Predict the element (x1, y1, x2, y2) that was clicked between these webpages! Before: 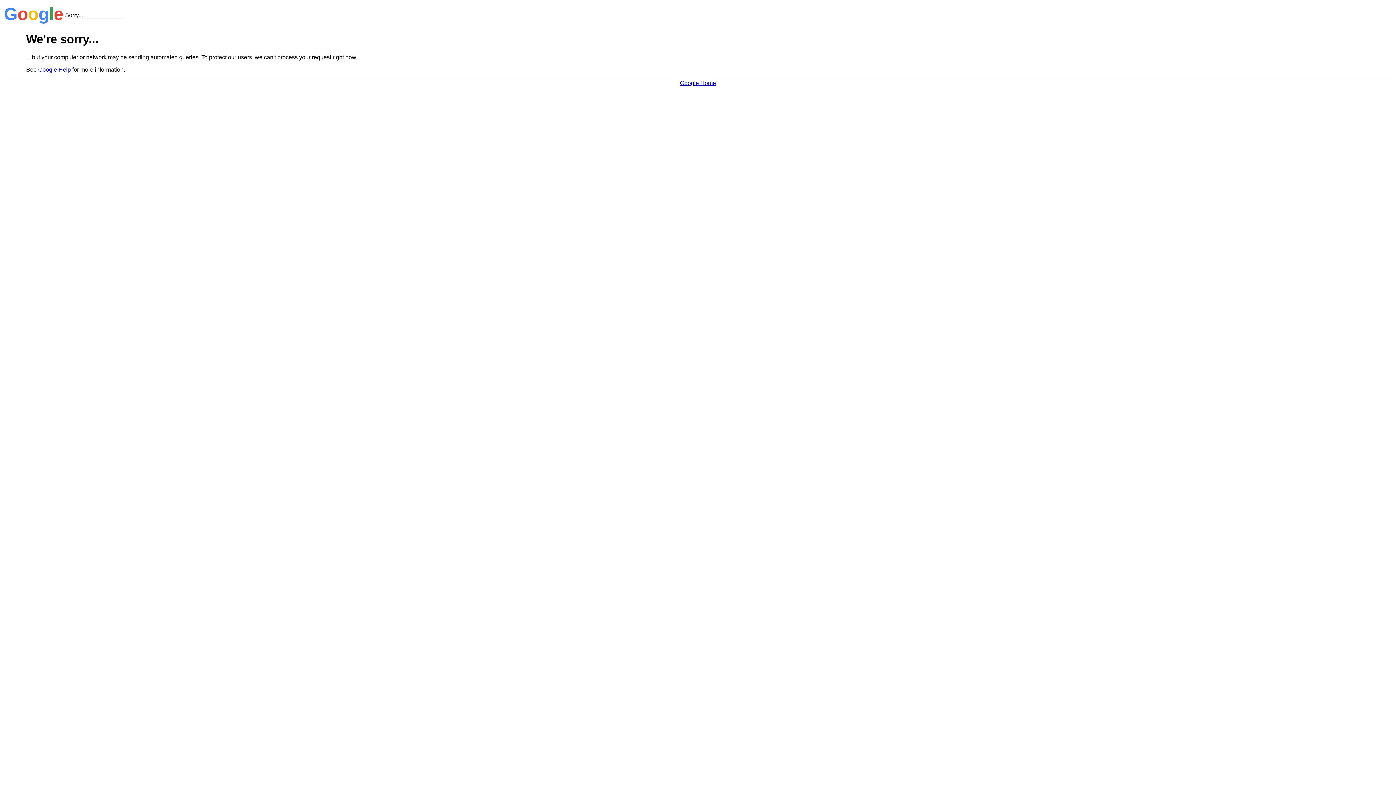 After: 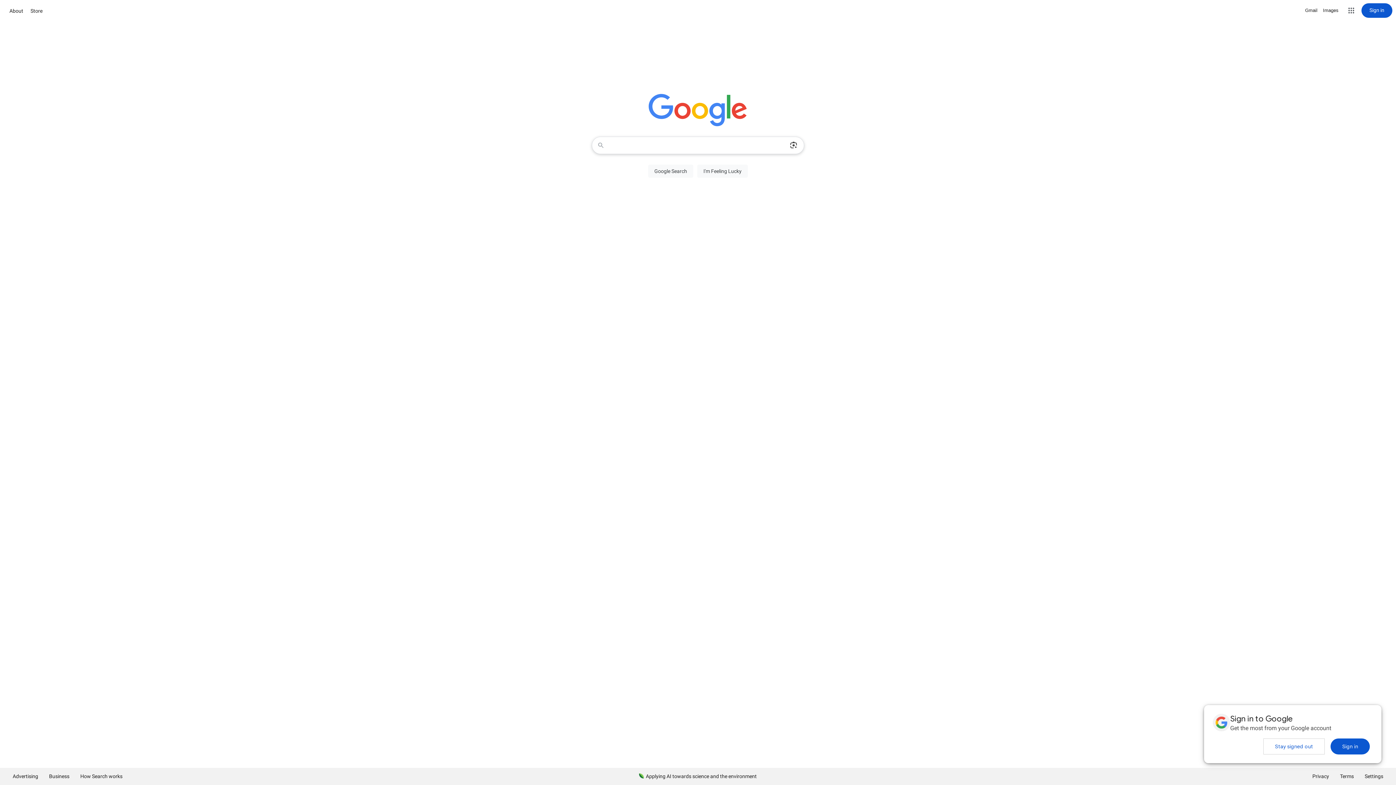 Action: bbox: (680, 79, 716, 86) label: Google Home